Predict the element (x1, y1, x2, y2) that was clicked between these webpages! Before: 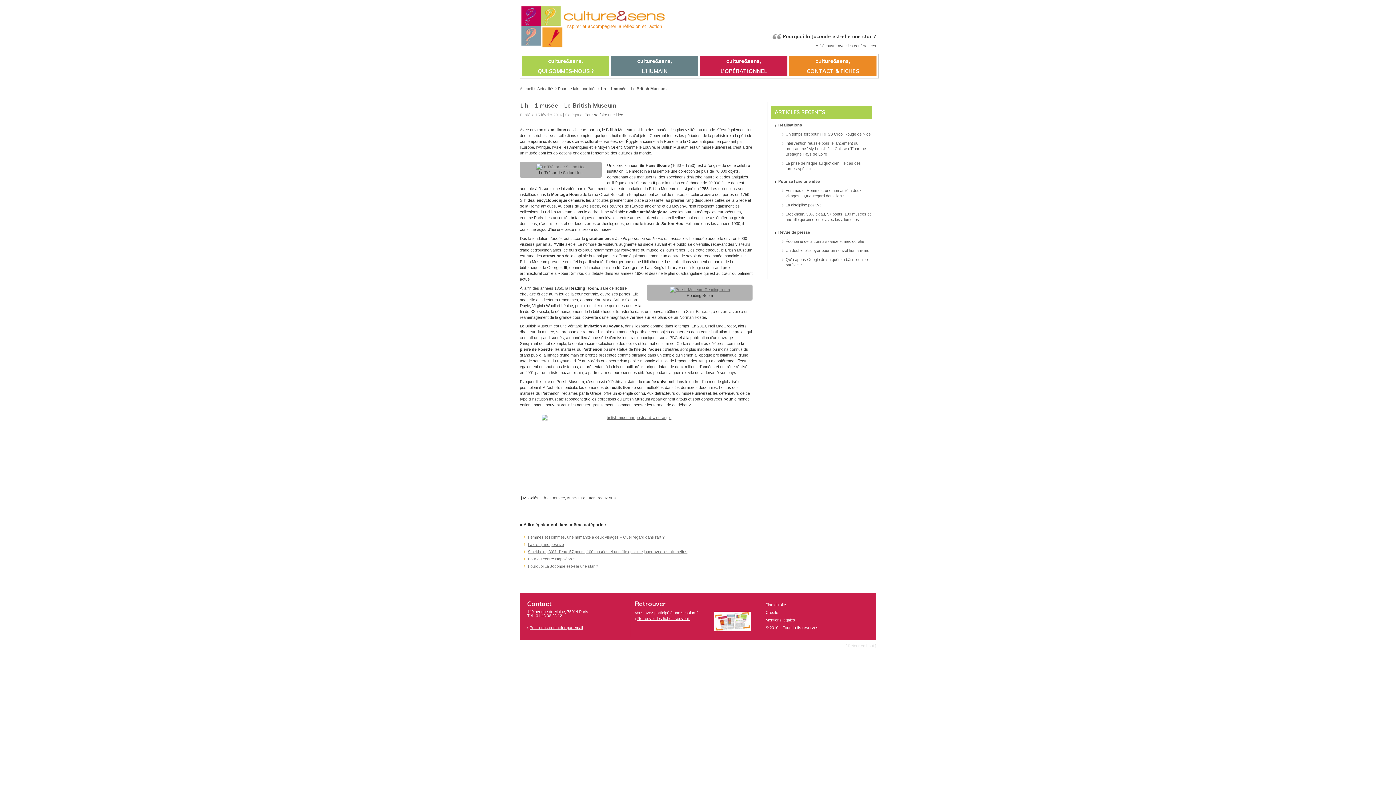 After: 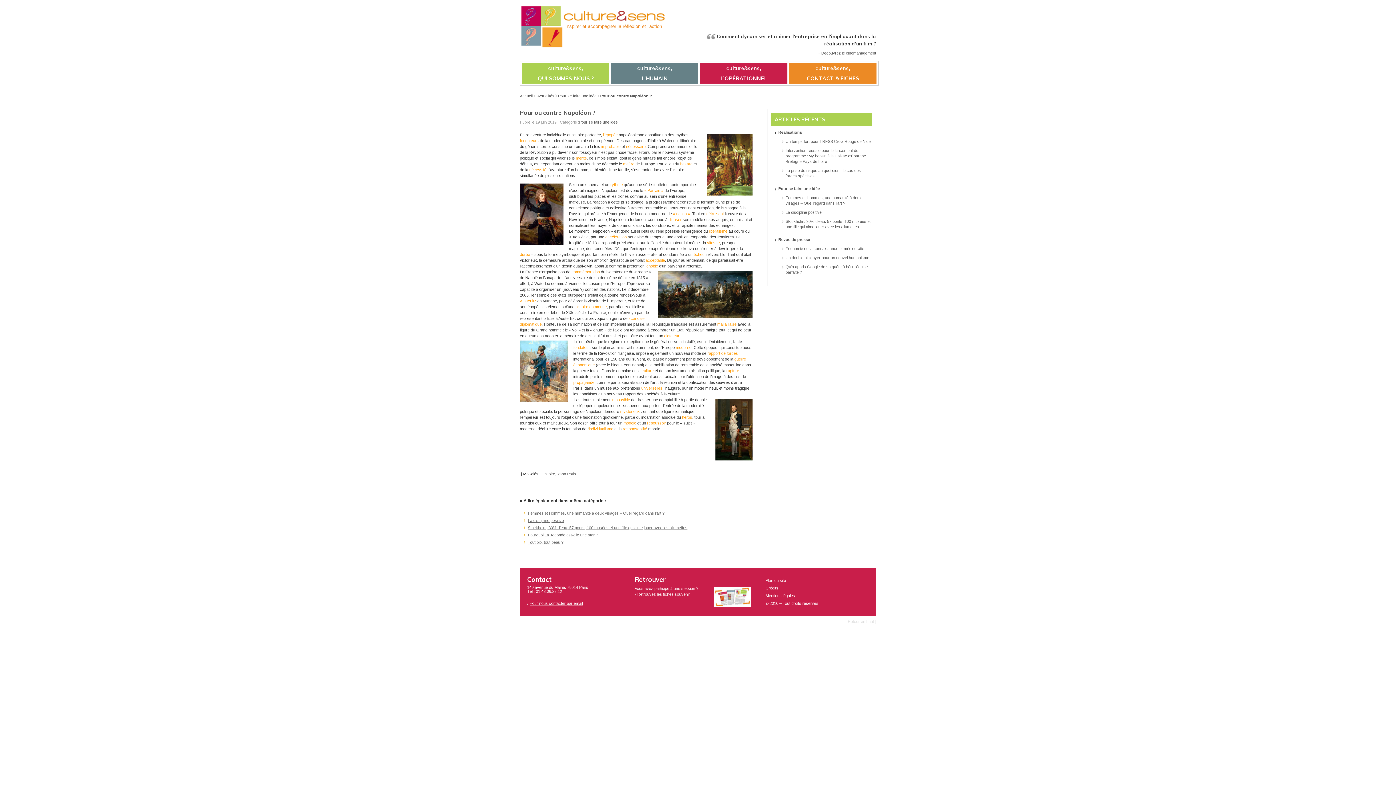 Action: label: Pour ou contre Napoléon ? bbox: (528, 557, 575, 561)